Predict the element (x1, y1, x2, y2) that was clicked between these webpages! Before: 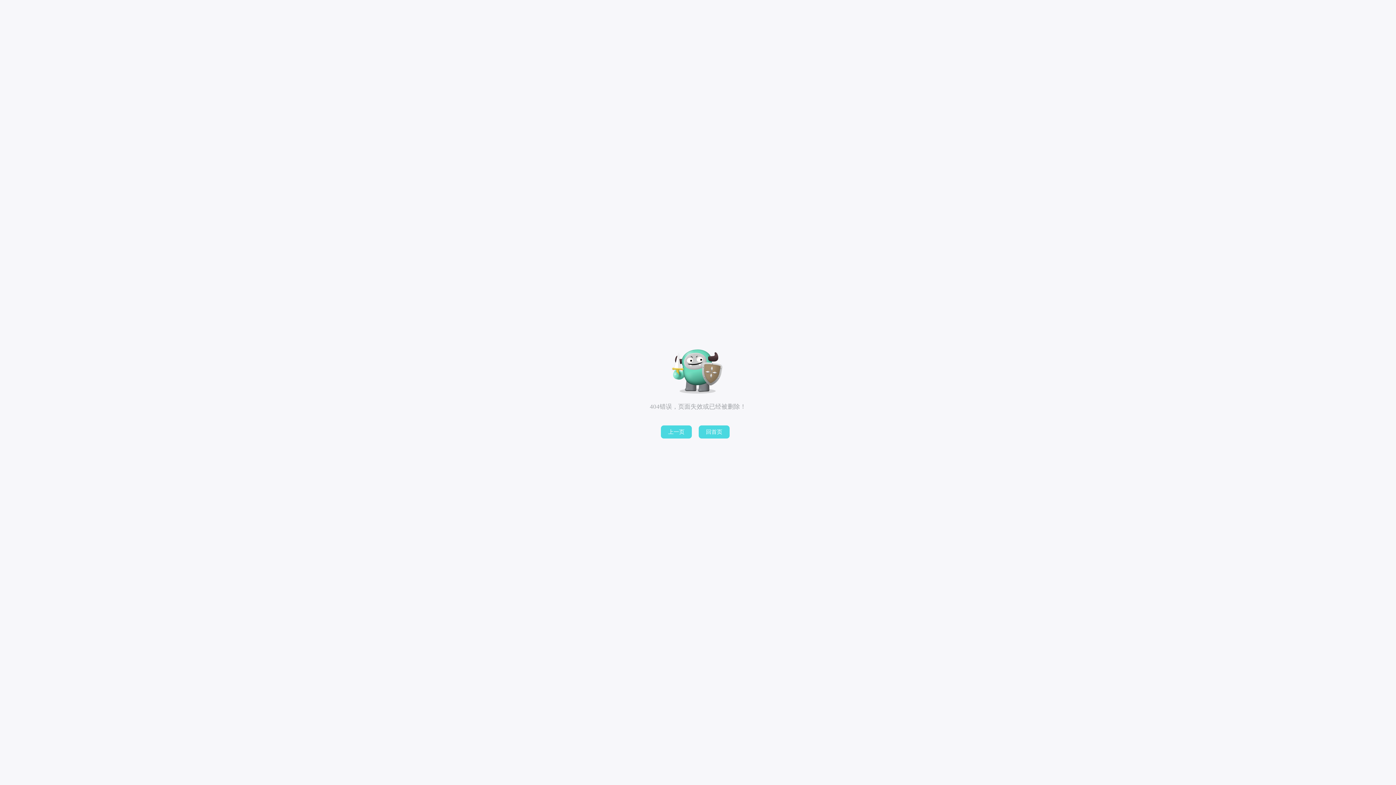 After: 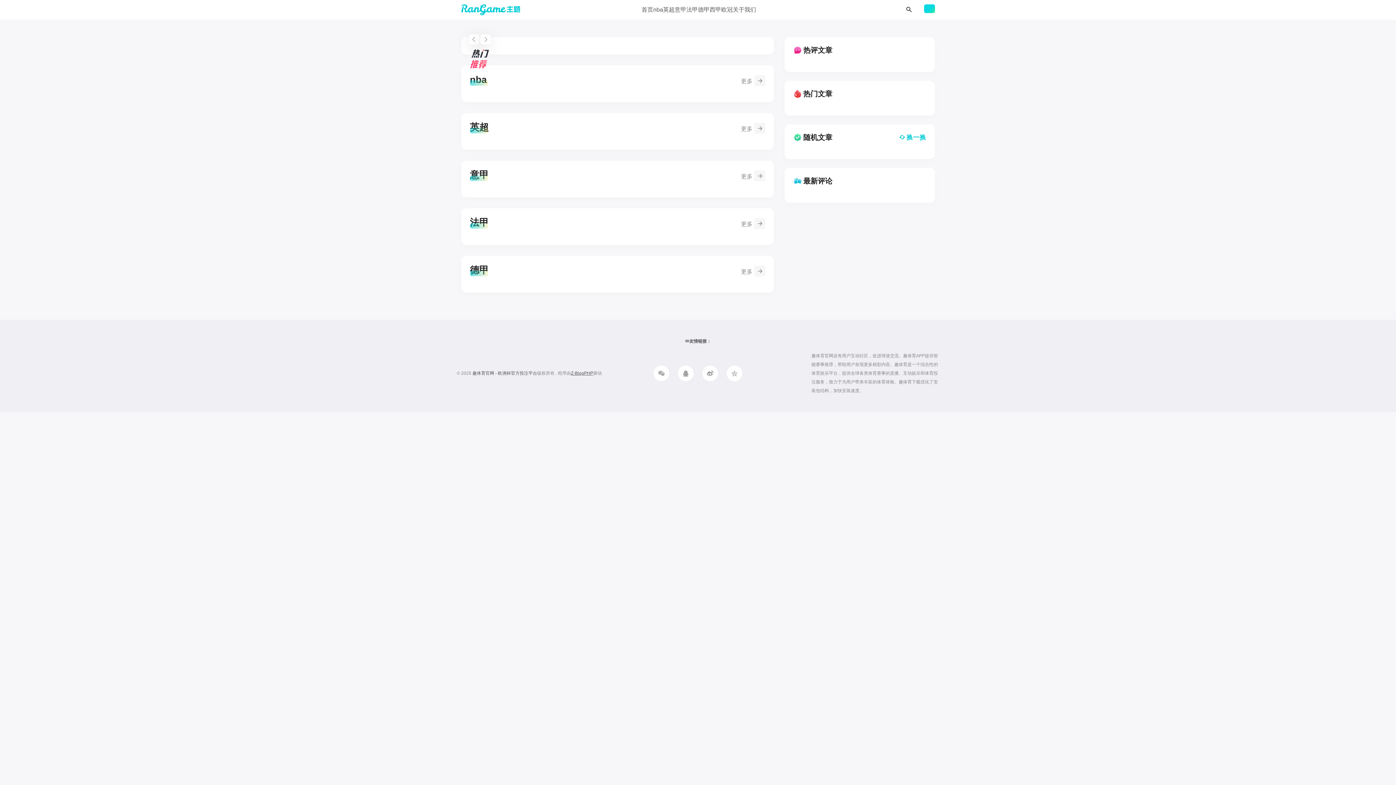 Action: label: 回首页 bbox: (698, 425, 729, 438)